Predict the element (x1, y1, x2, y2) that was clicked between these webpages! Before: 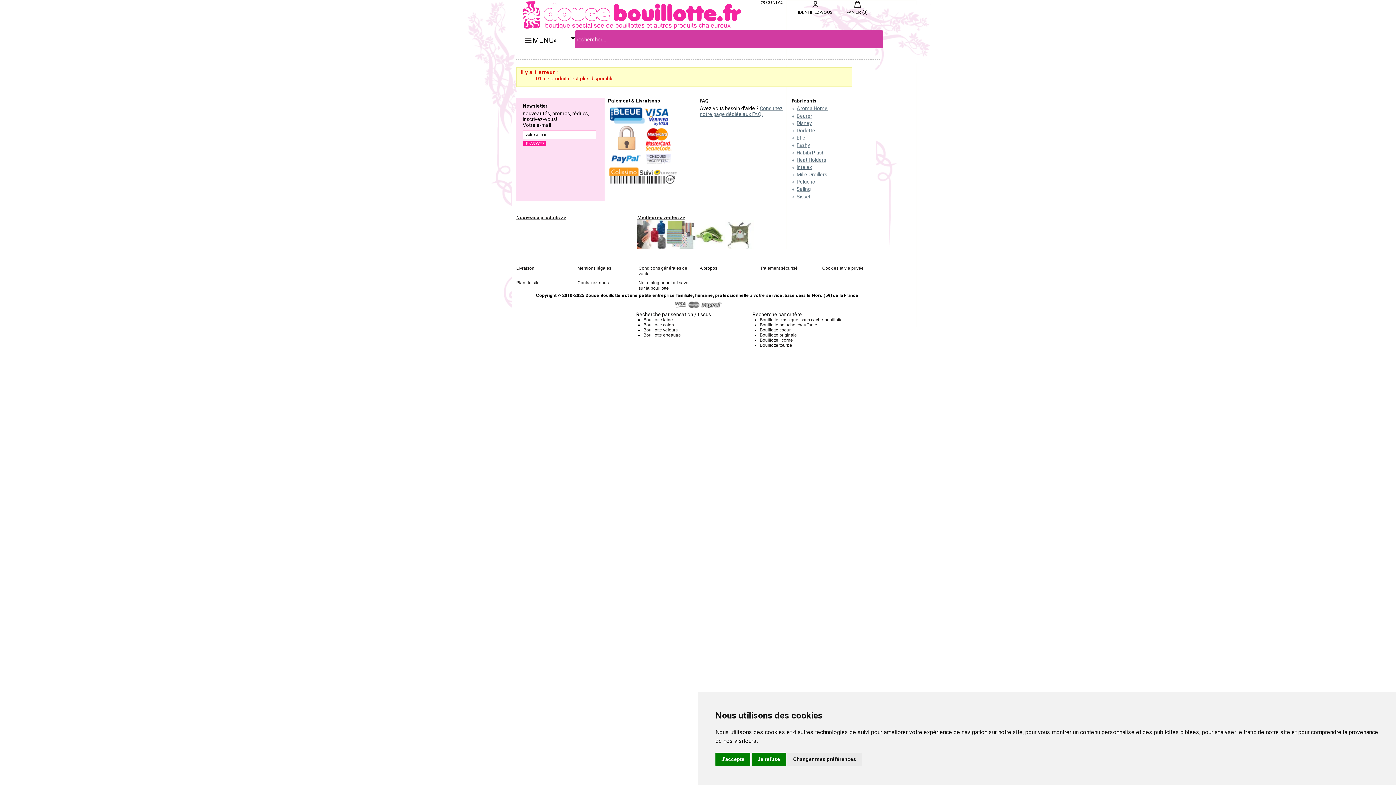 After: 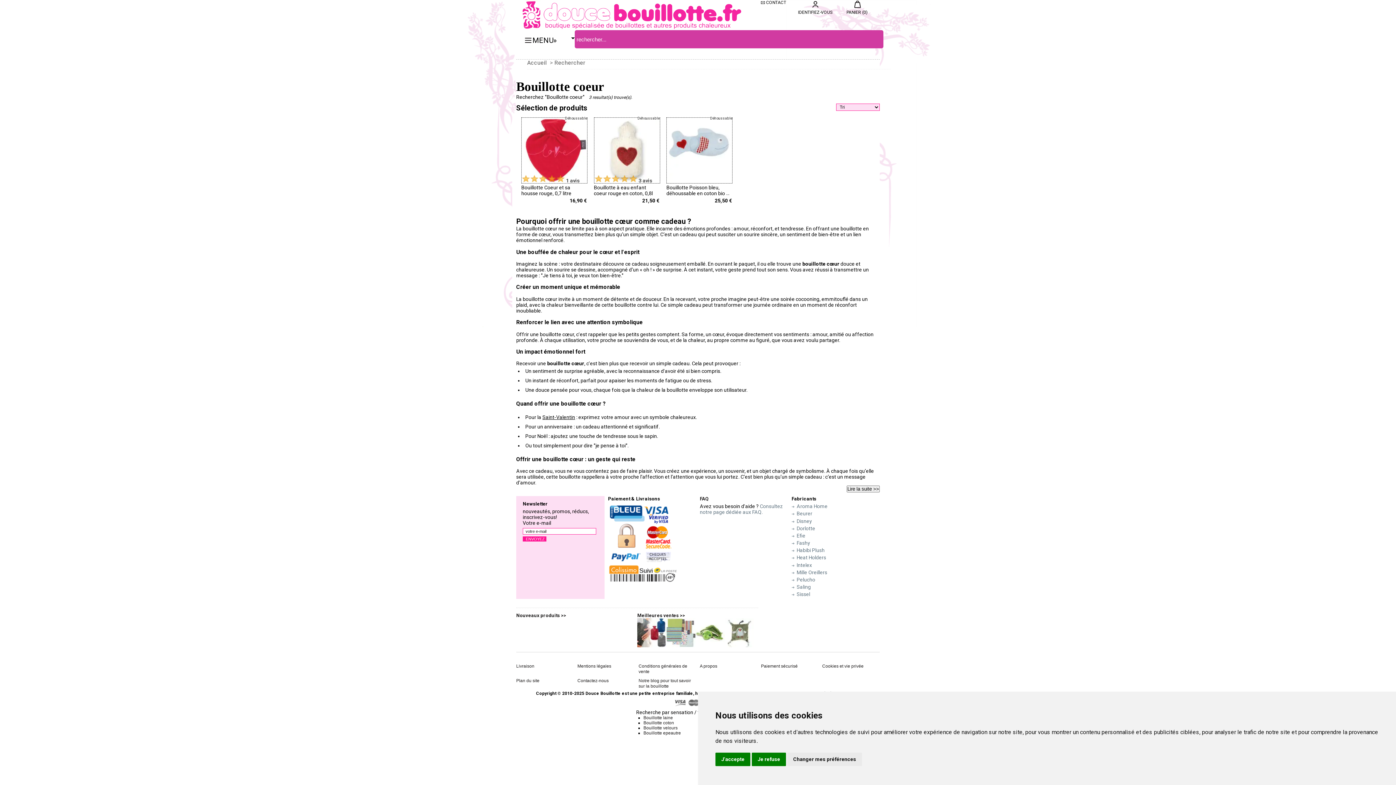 Action: bbox: (760, 327, 790, 332) label: Bouillotte coeur